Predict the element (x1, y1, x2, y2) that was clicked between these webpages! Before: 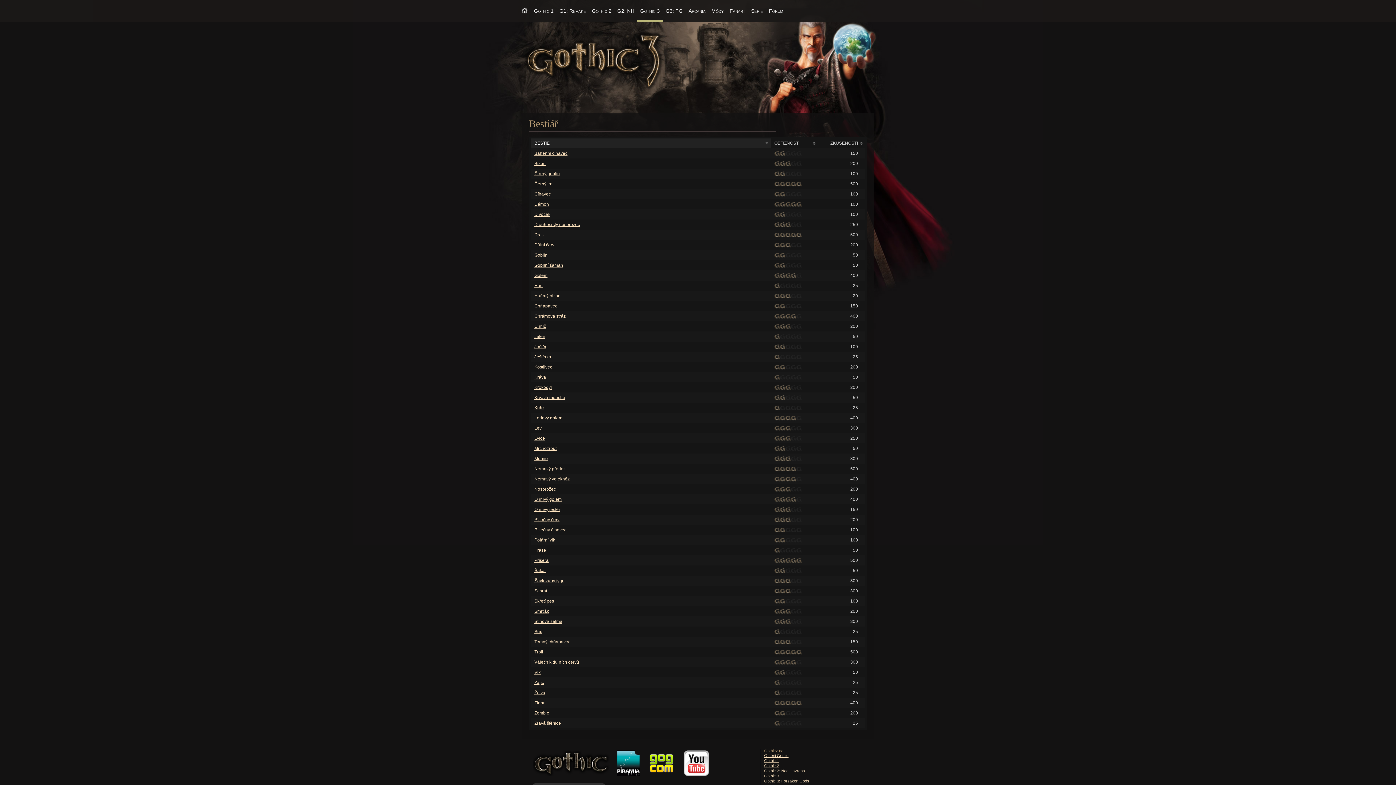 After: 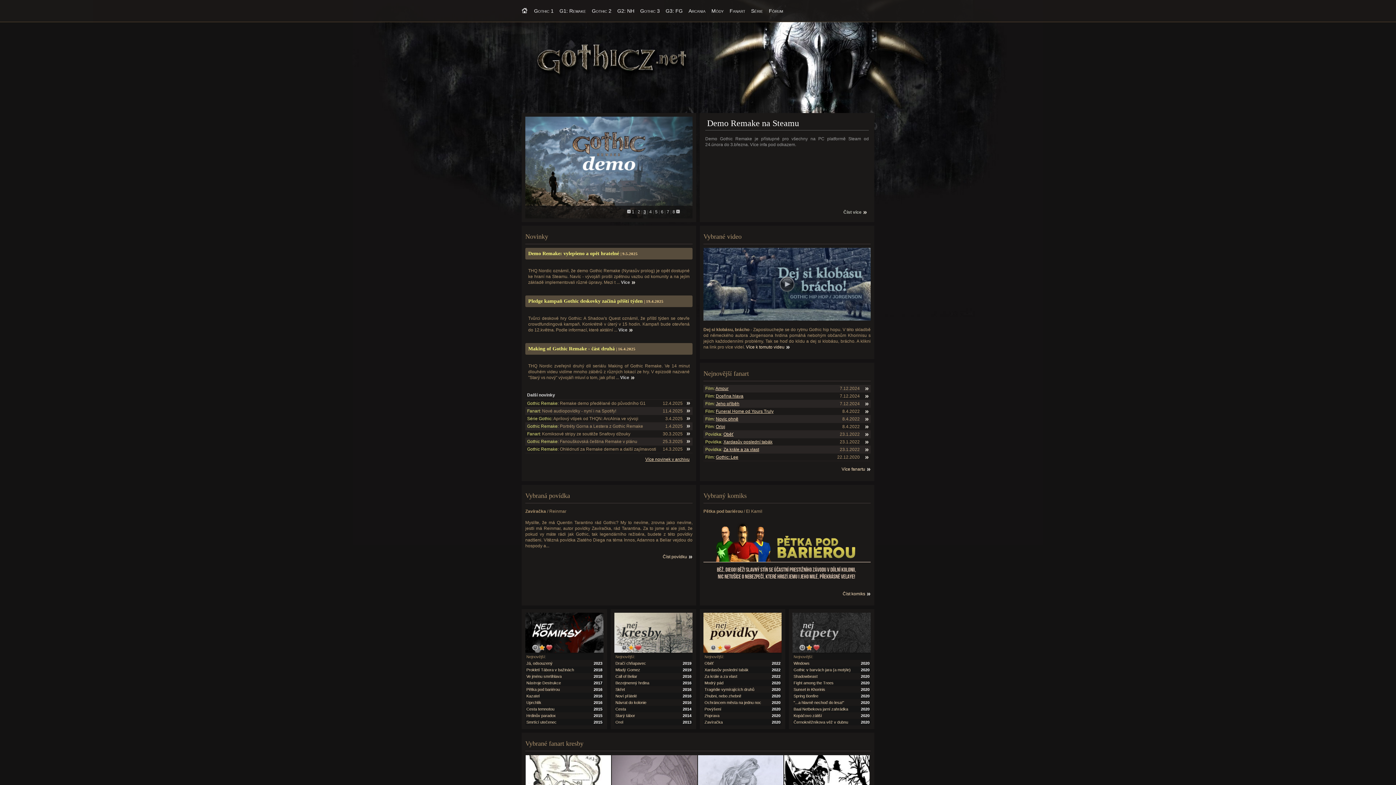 Action: bbox: (521, 0, 531, 21)